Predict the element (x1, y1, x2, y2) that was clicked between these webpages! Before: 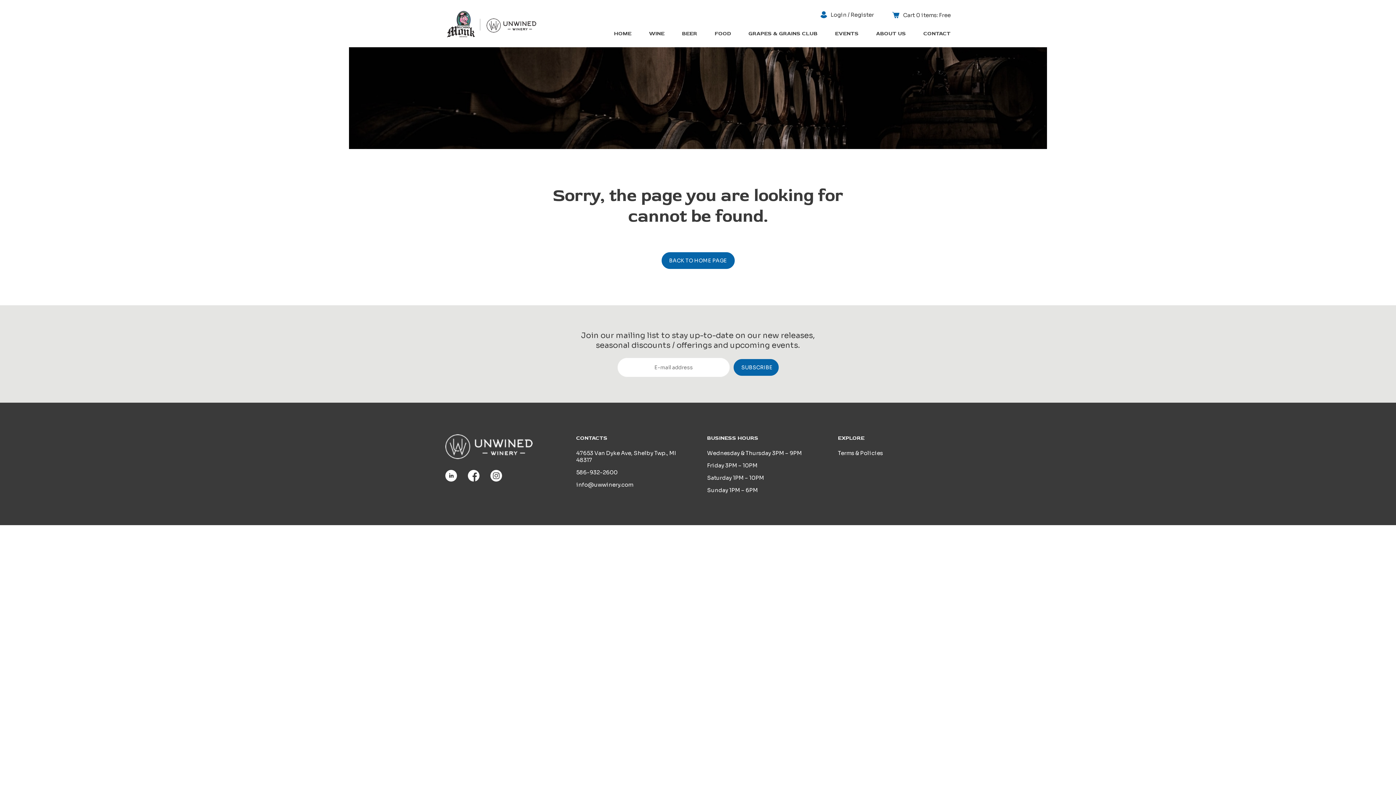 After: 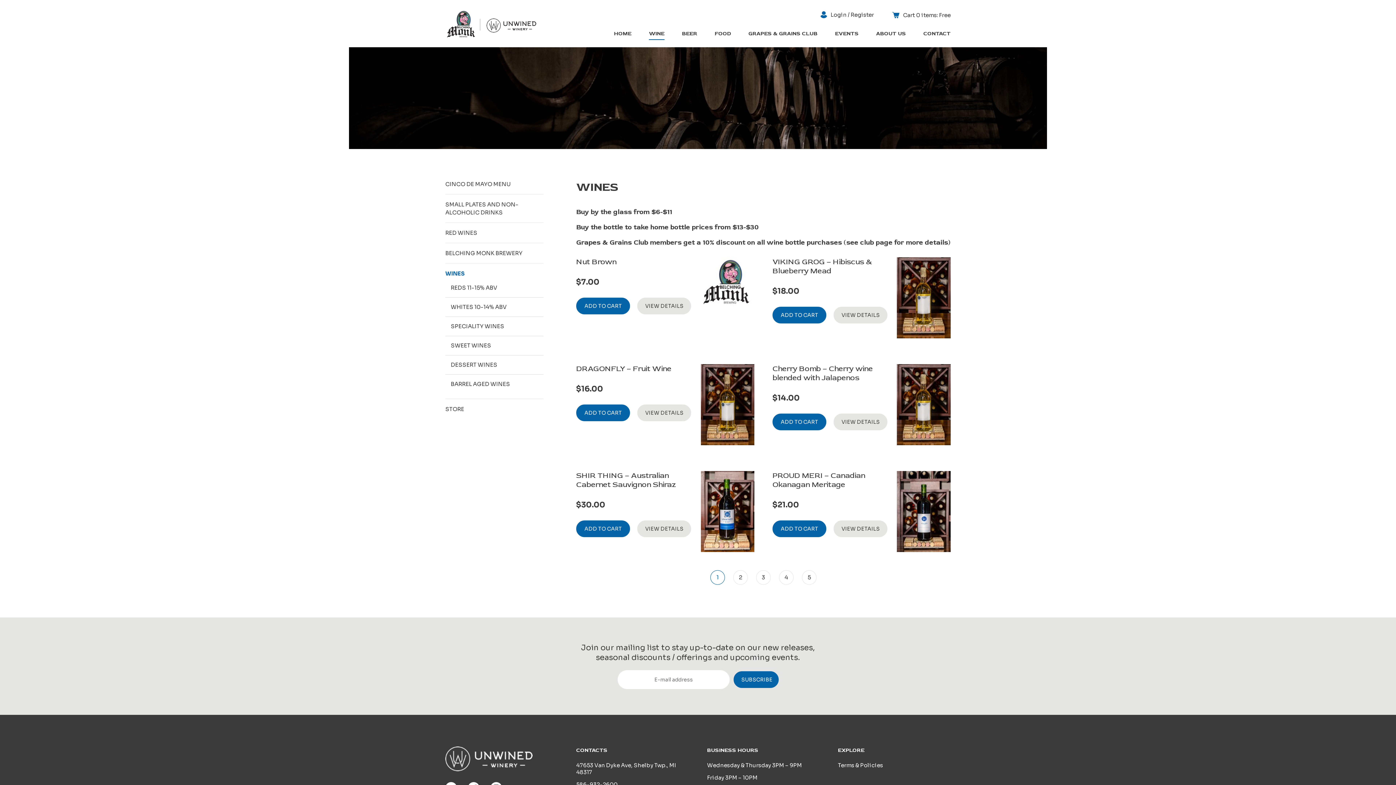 Action: label: WINE bbox: (649, 31, 664, 40)